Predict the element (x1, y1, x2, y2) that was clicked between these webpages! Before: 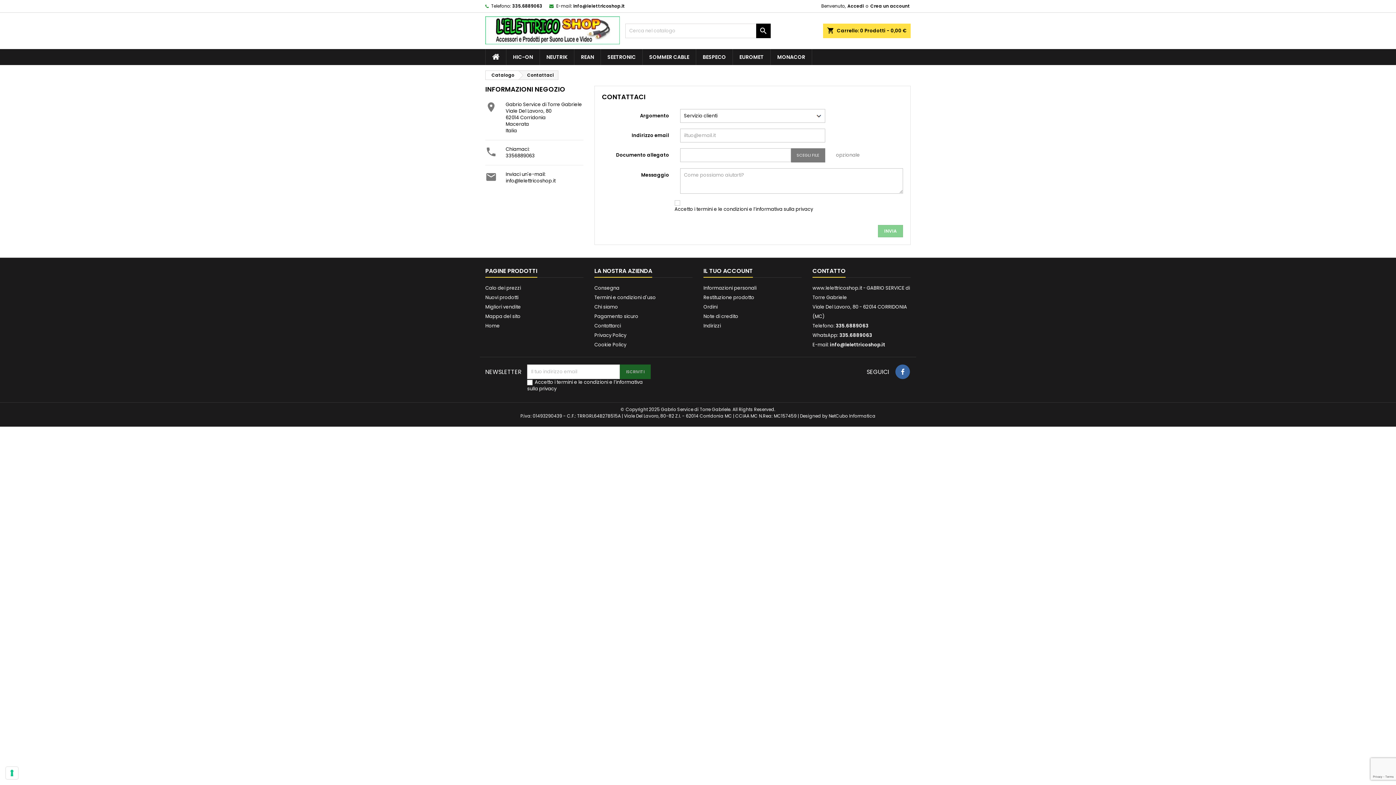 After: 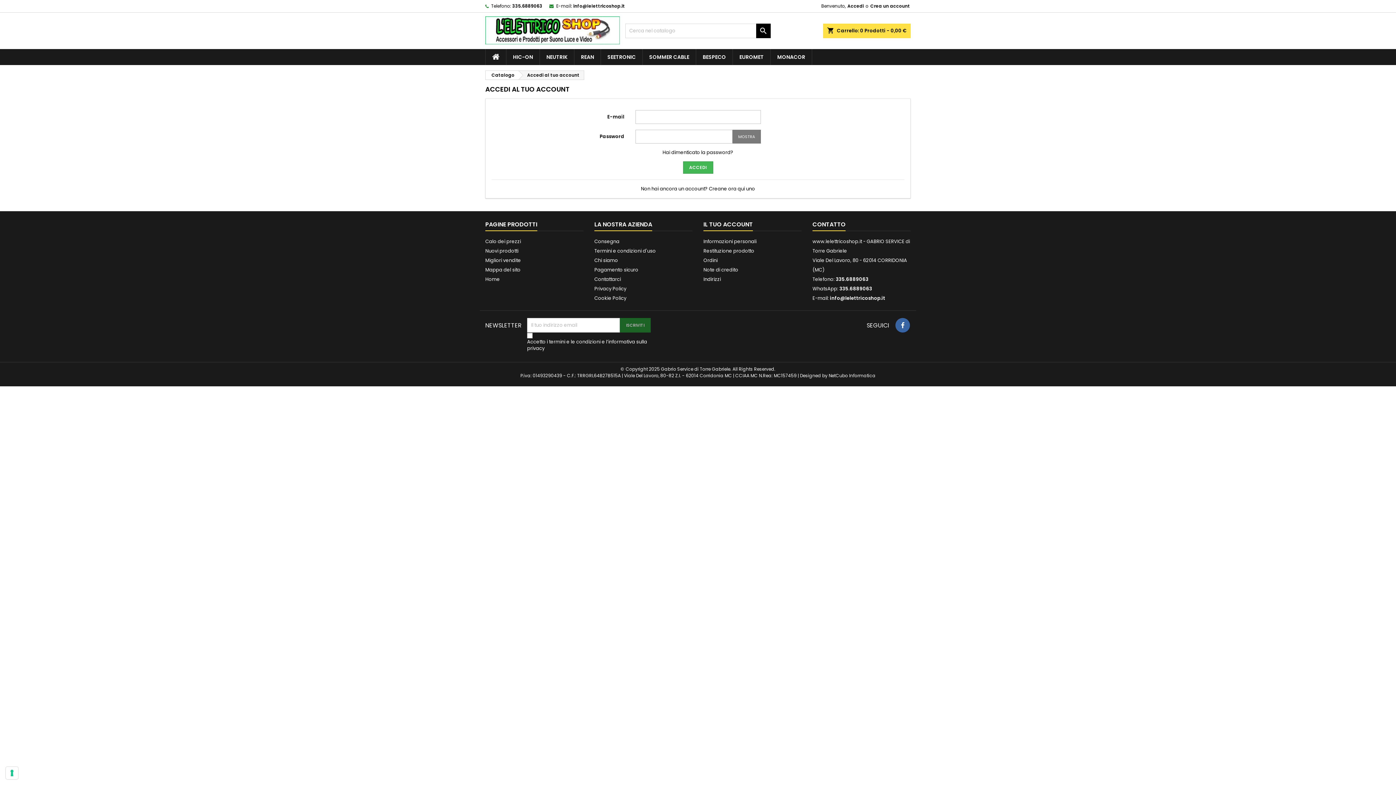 Action: label: Restituzione prodotto bbox: (703, 294, 754, 301)